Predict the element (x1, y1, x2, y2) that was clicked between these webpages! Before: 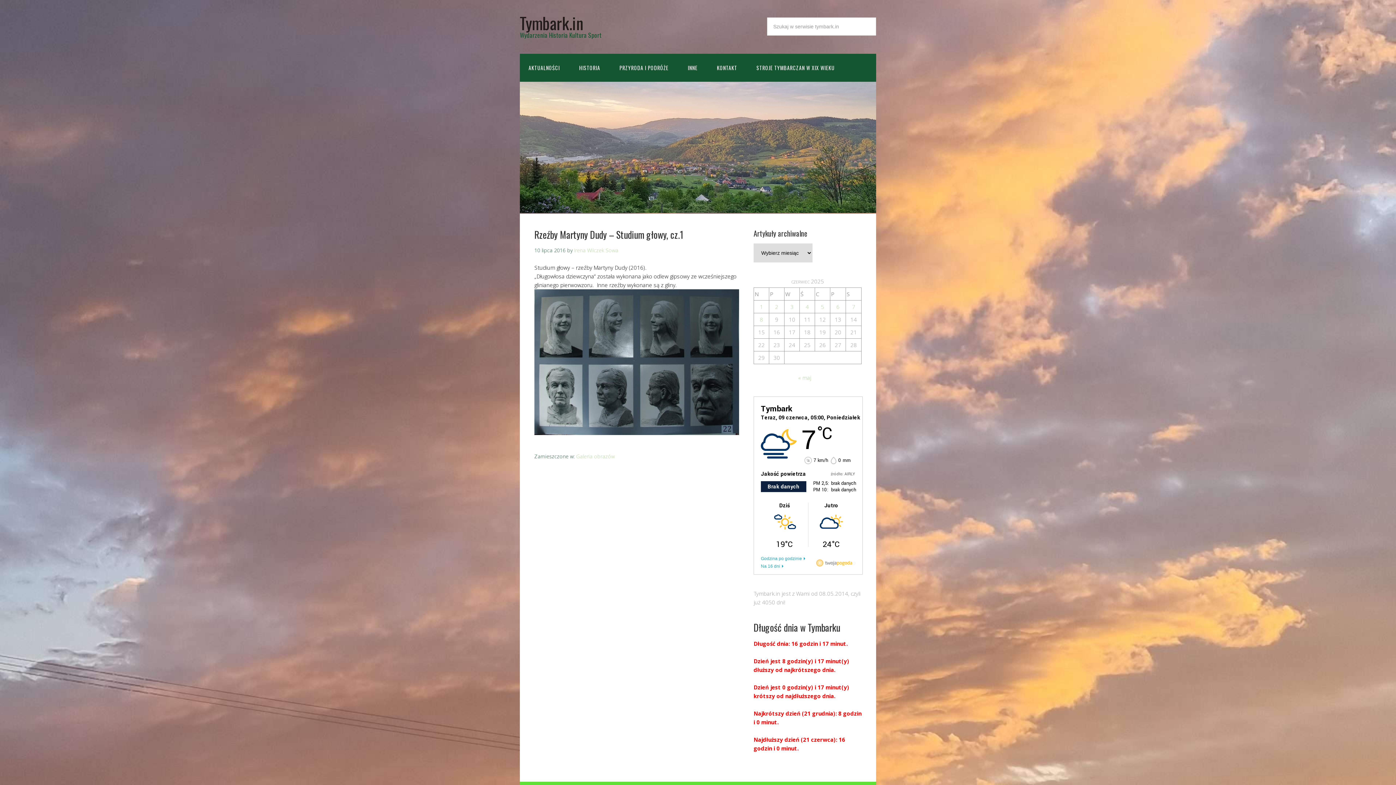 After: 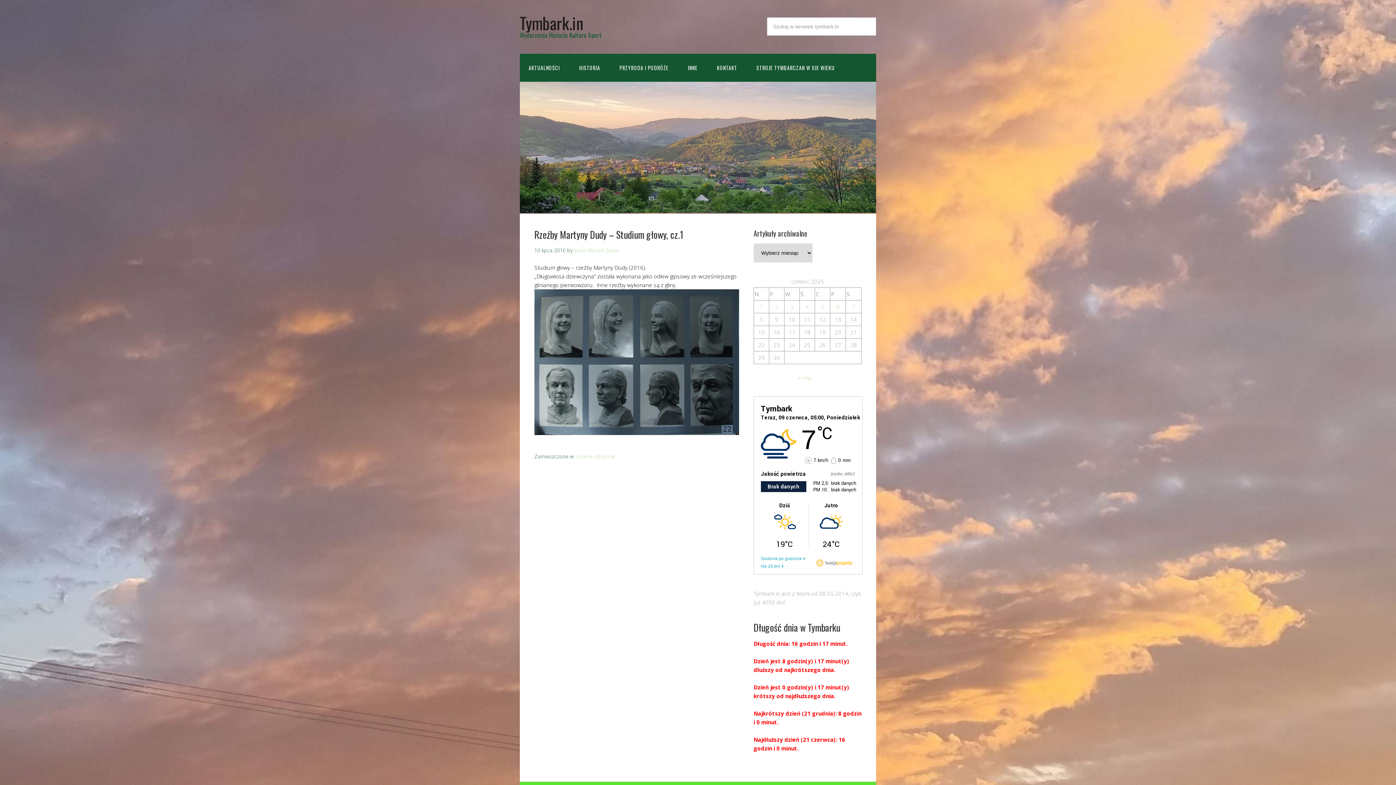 Action: bbox: (761, 555, 806, 562) label: Godzina po godzinie